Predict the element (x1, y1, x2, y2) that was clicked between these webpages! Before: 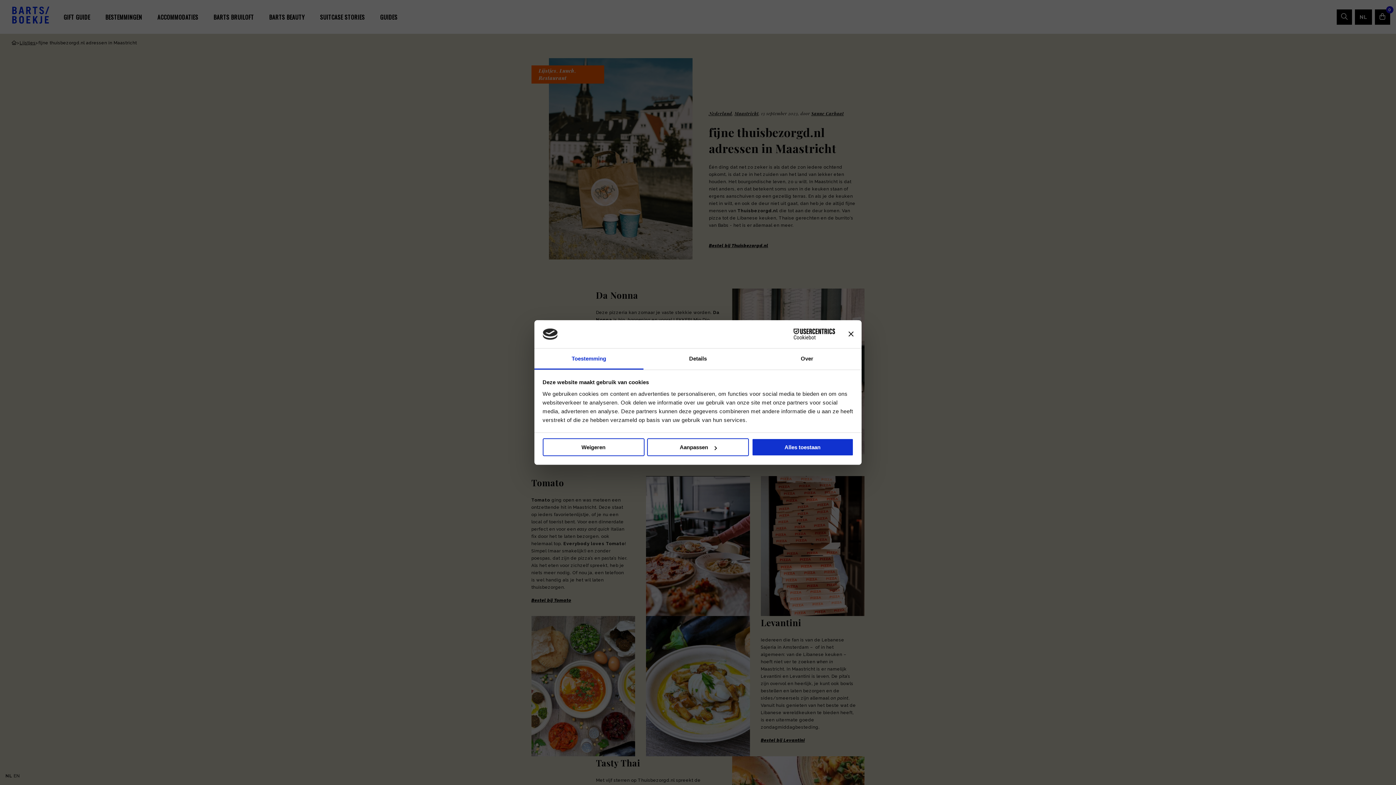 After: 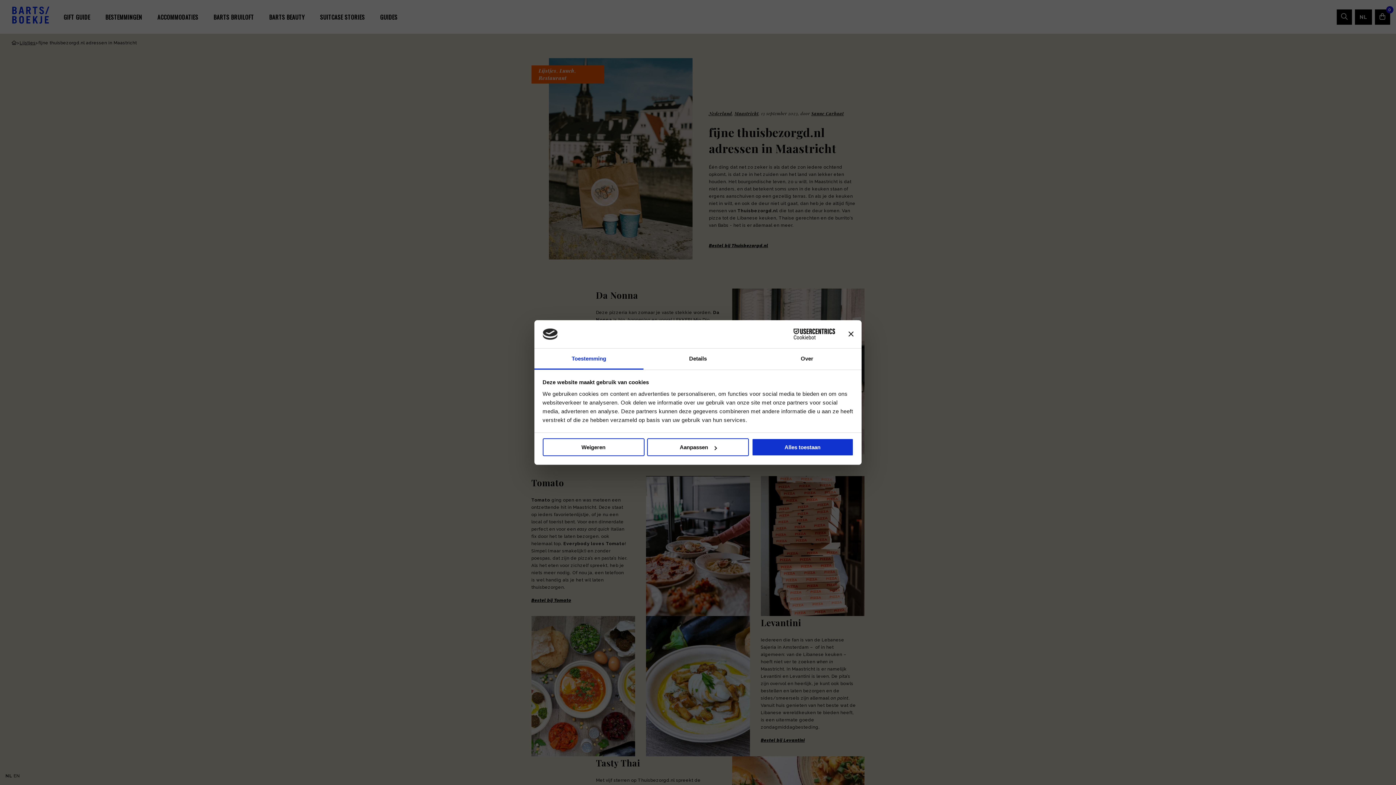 Action: label: Toestemming bbox: (534, 348, 643, 369)